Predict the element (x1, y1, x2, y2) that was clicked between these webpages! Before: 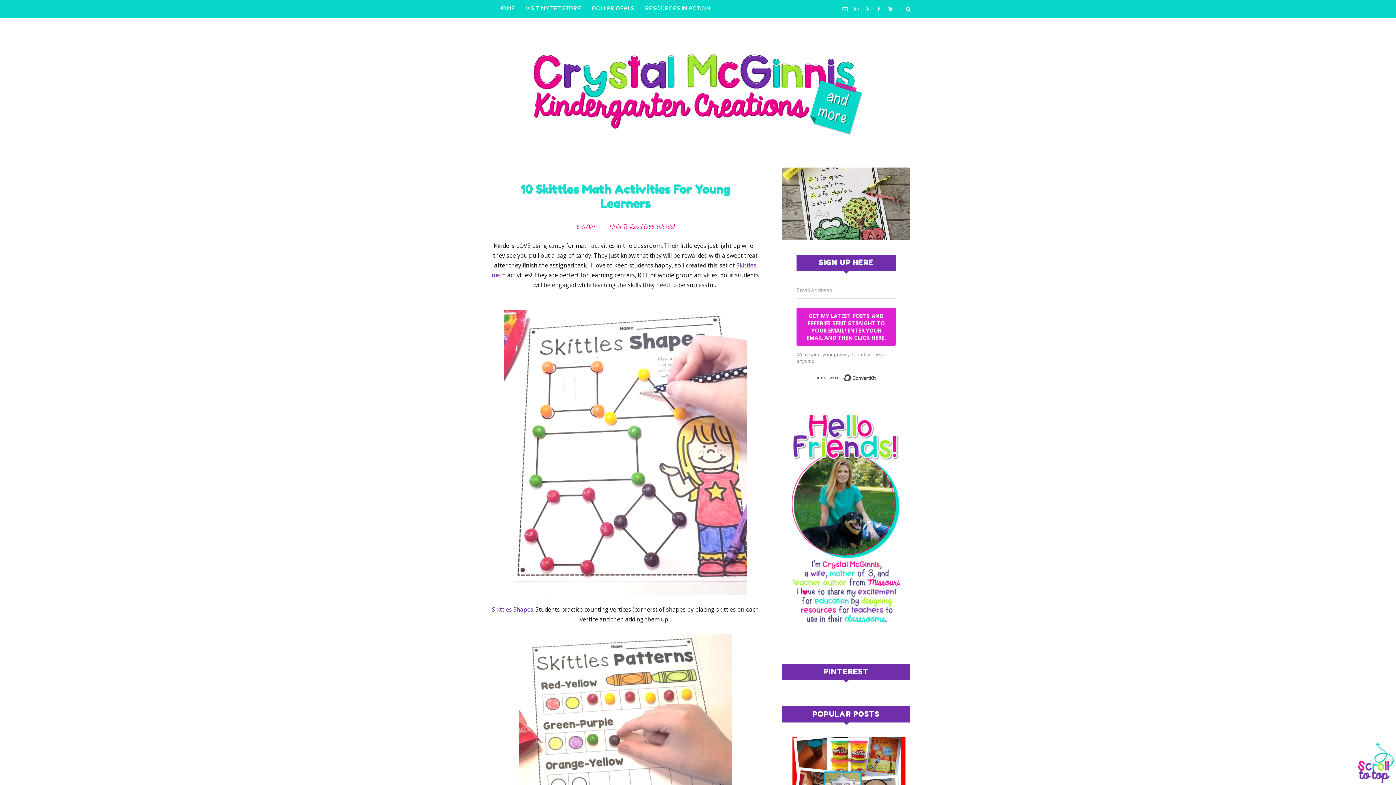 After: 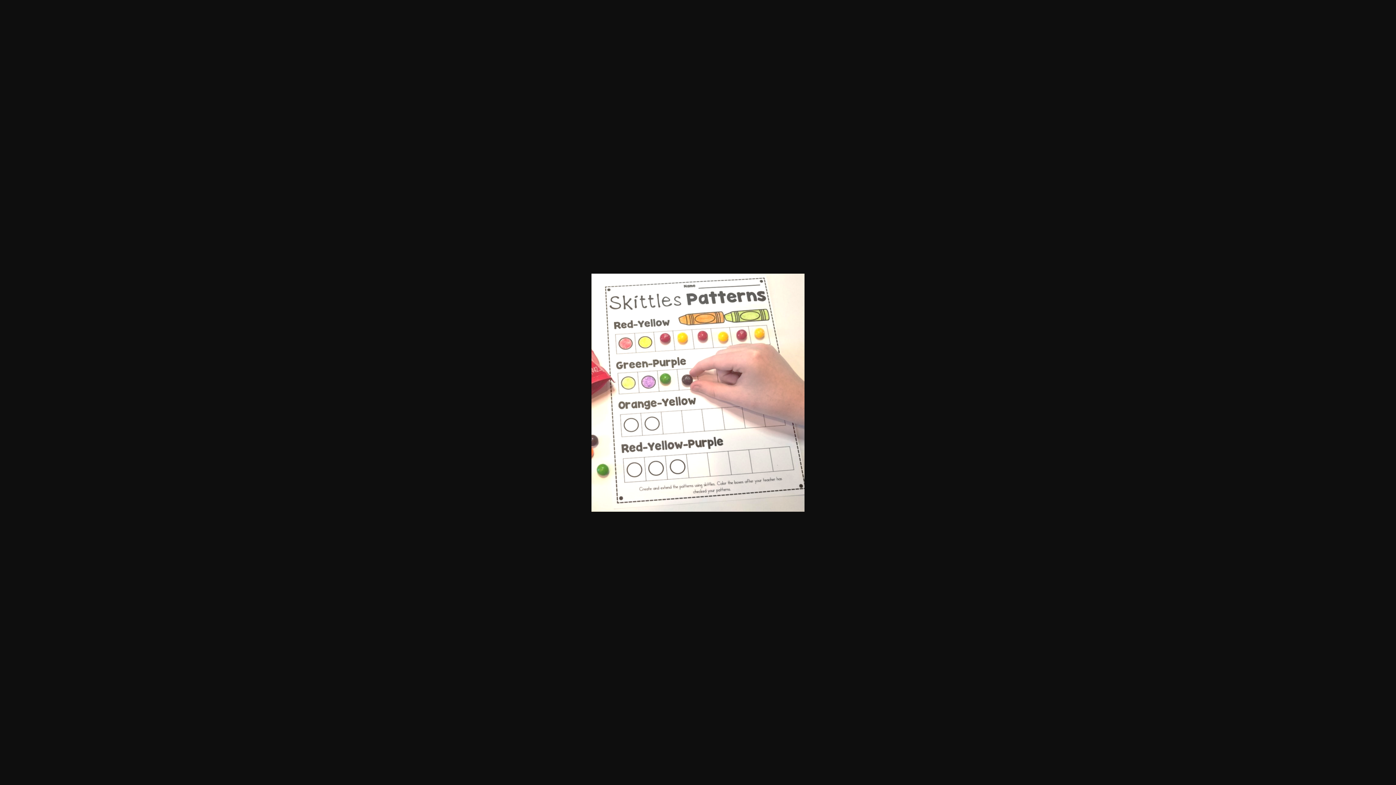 Action: bbox: (518, 749, 732, 757)